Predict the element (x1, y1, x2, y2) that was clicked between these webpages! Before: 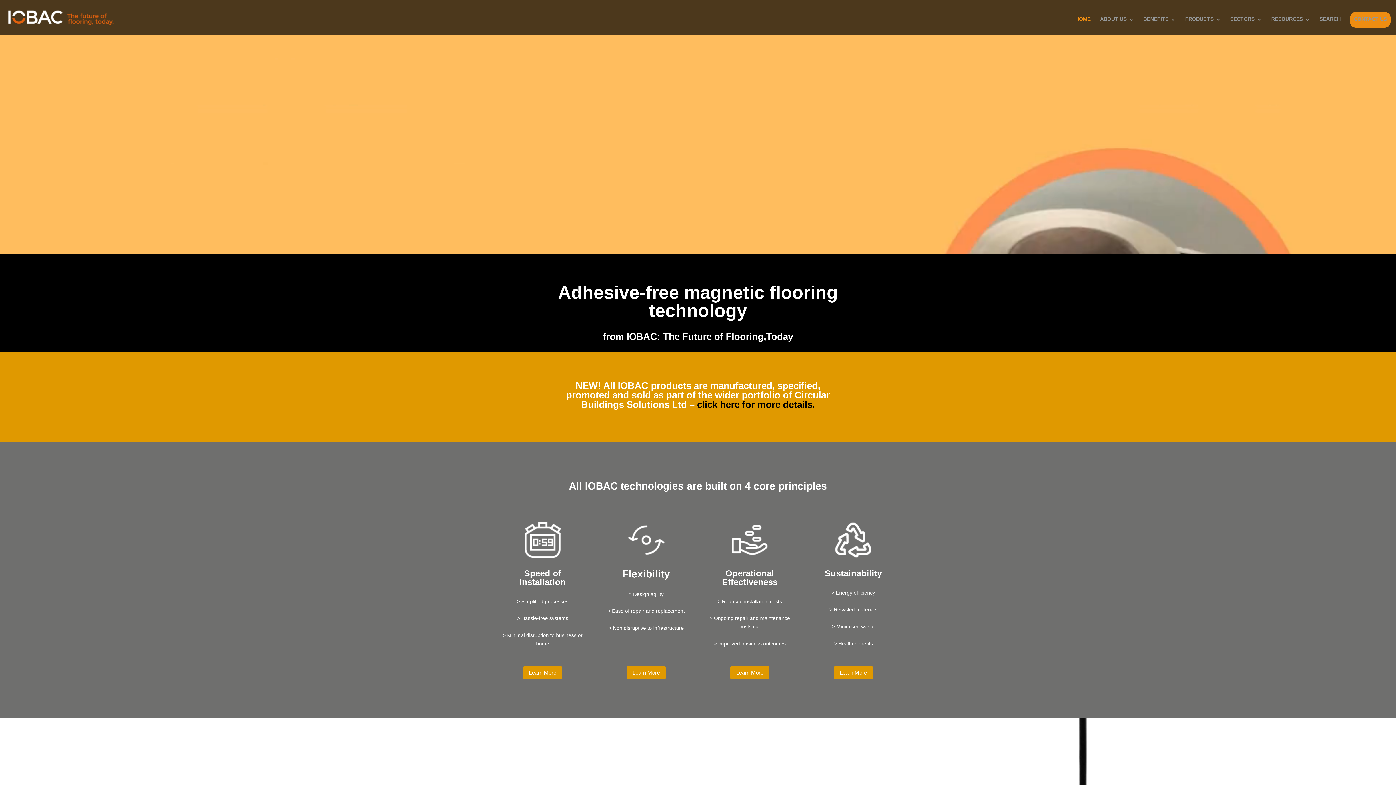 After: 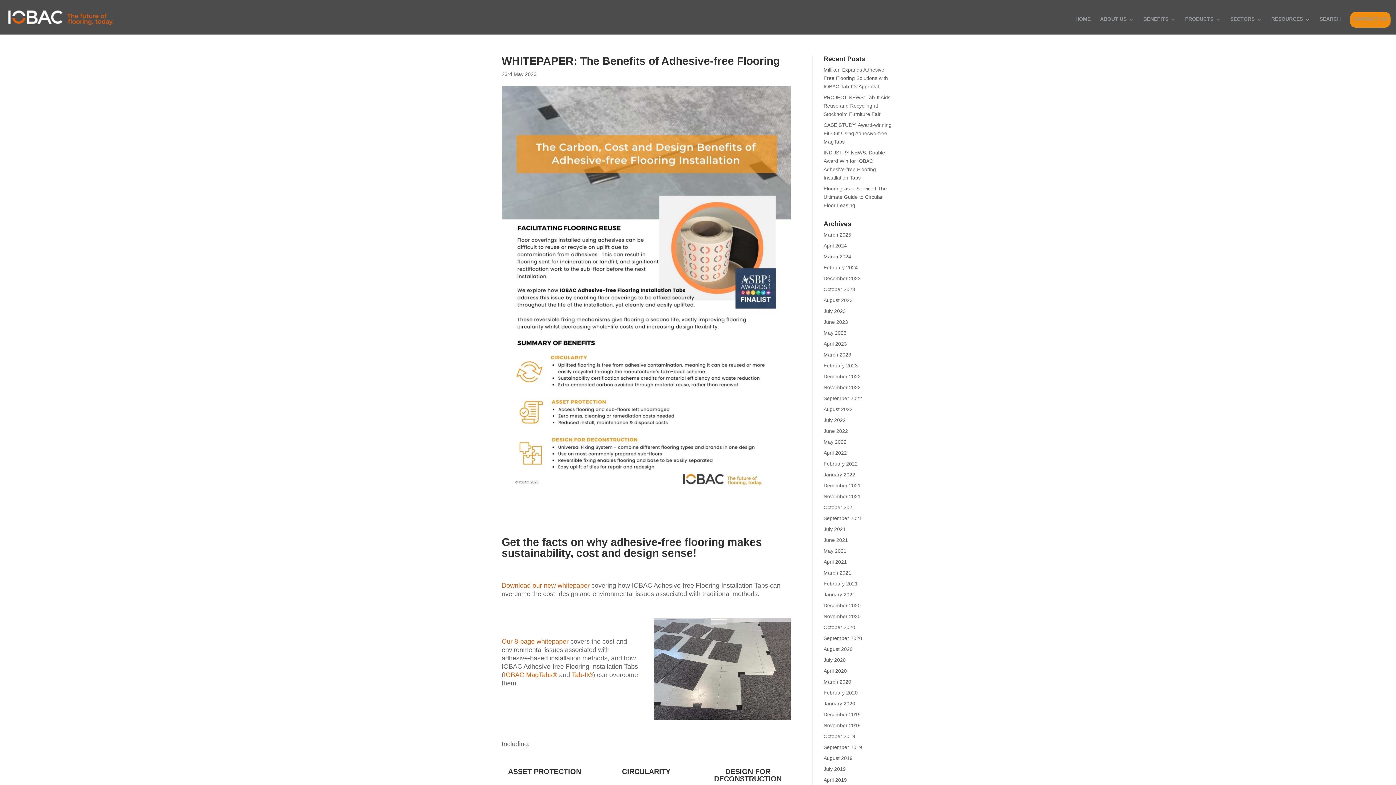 Action: bbox: (524, 529, 560, 565)